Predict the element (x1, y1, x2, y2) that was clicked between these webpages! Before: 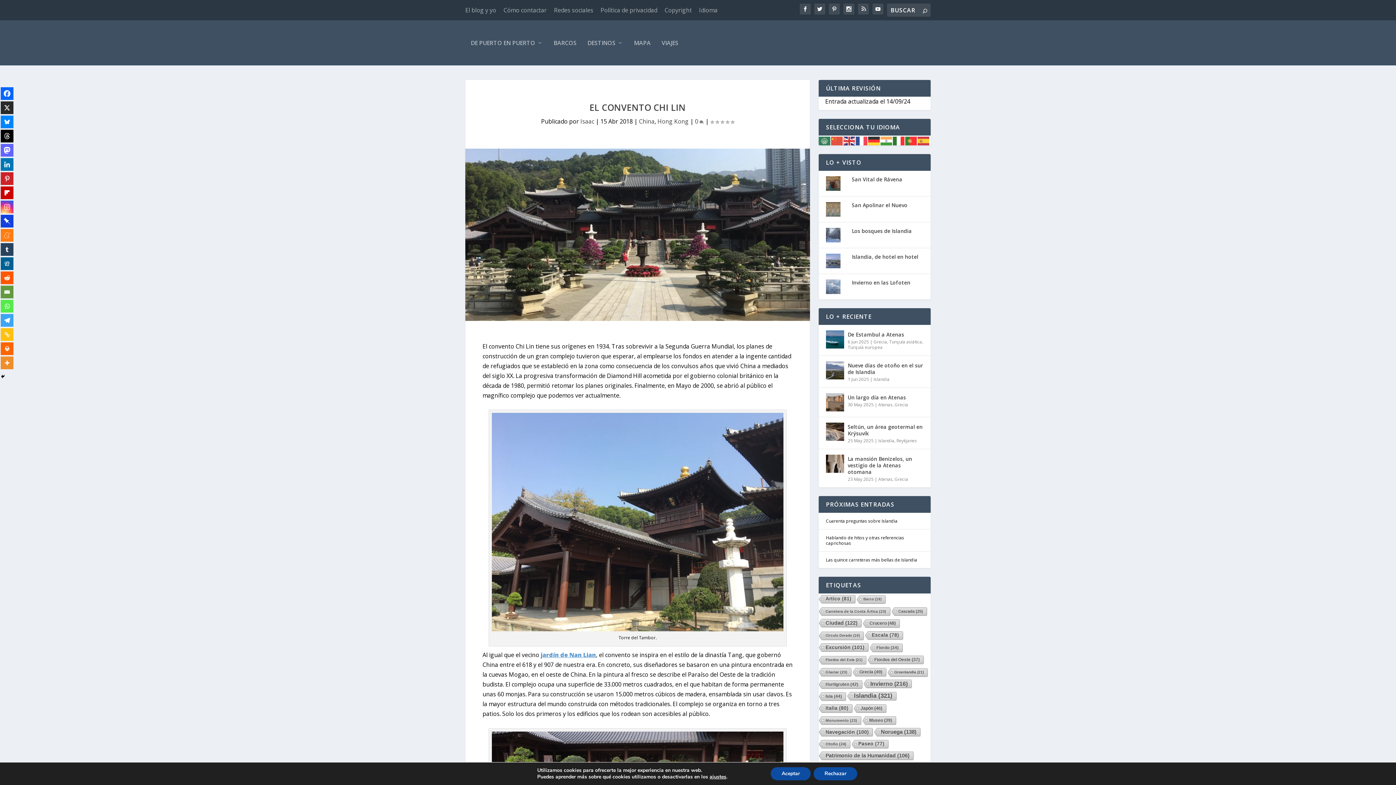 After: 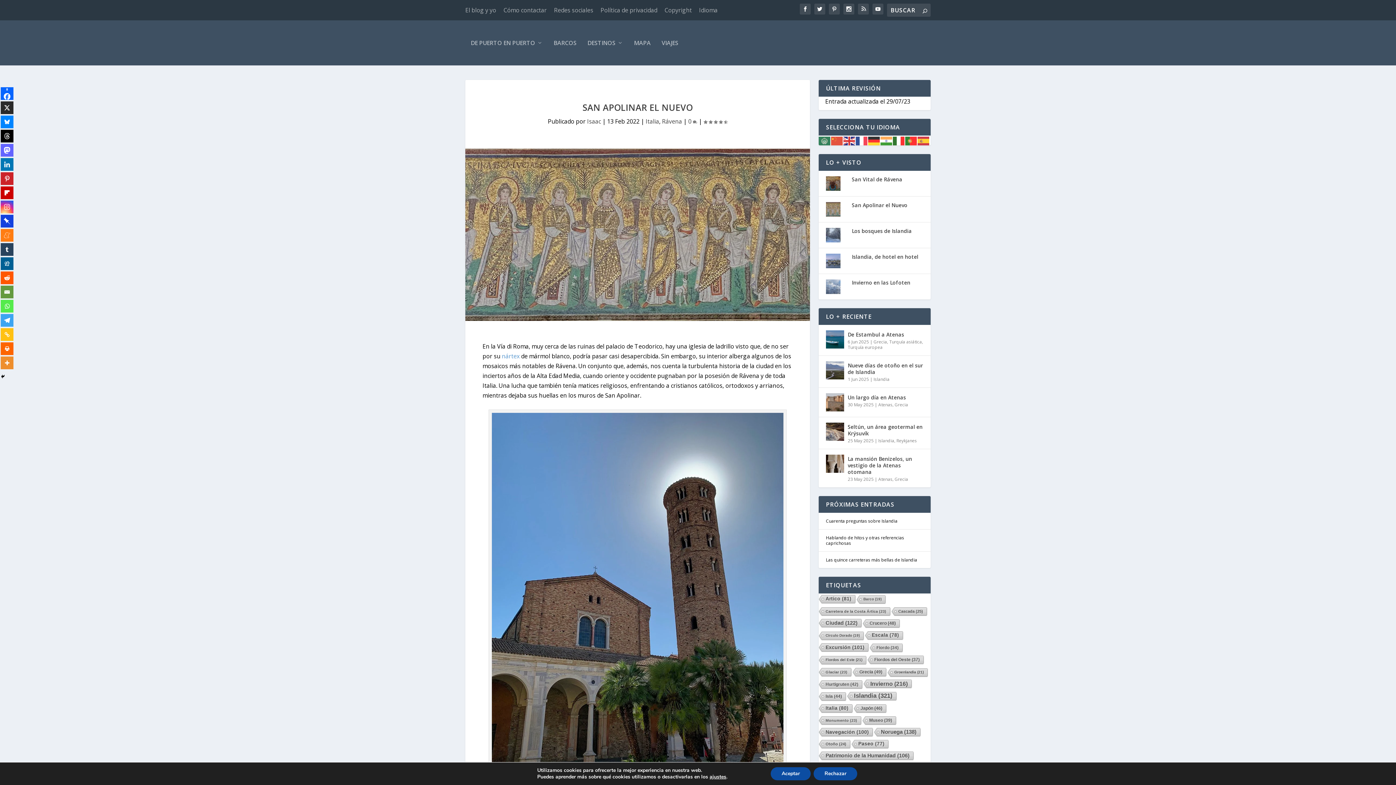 Action: bbox: (852, 201, 907, 208) label: San Apolinar el Nuevo